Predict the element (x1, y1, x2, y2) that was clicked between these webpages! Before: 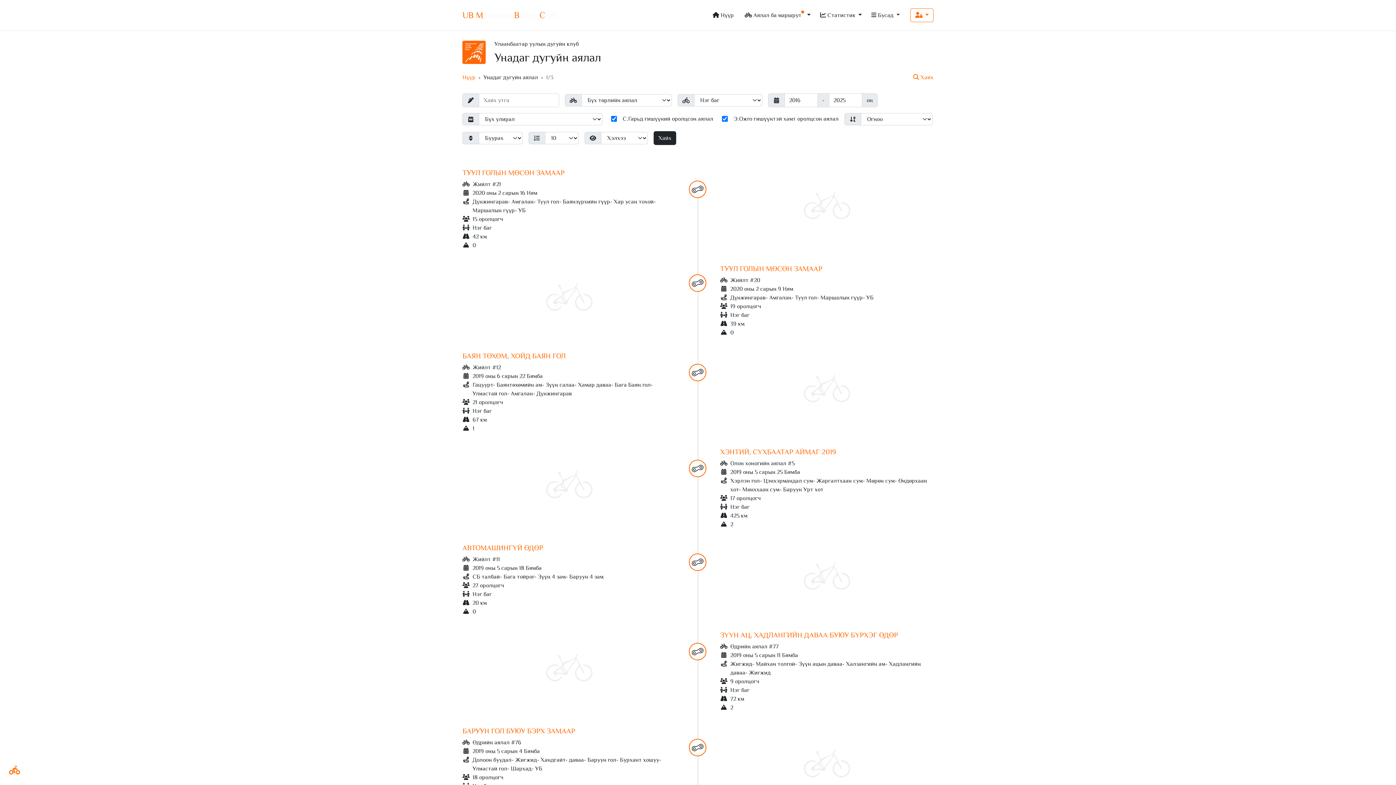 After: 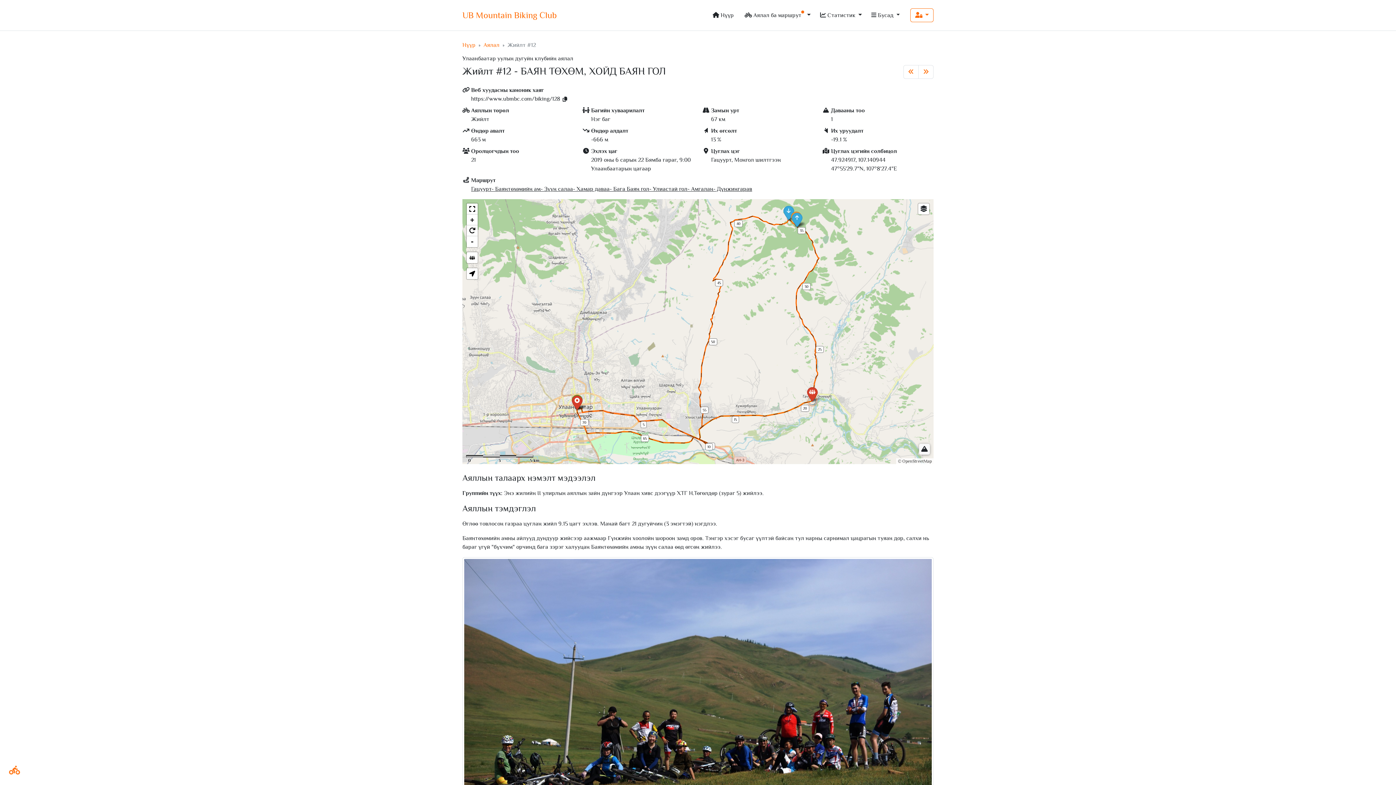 Action: bbox: (462, 352, 565, 360) label: БАЯН ТӨХӨМ, ХОЙД БАЯН ГОЛ